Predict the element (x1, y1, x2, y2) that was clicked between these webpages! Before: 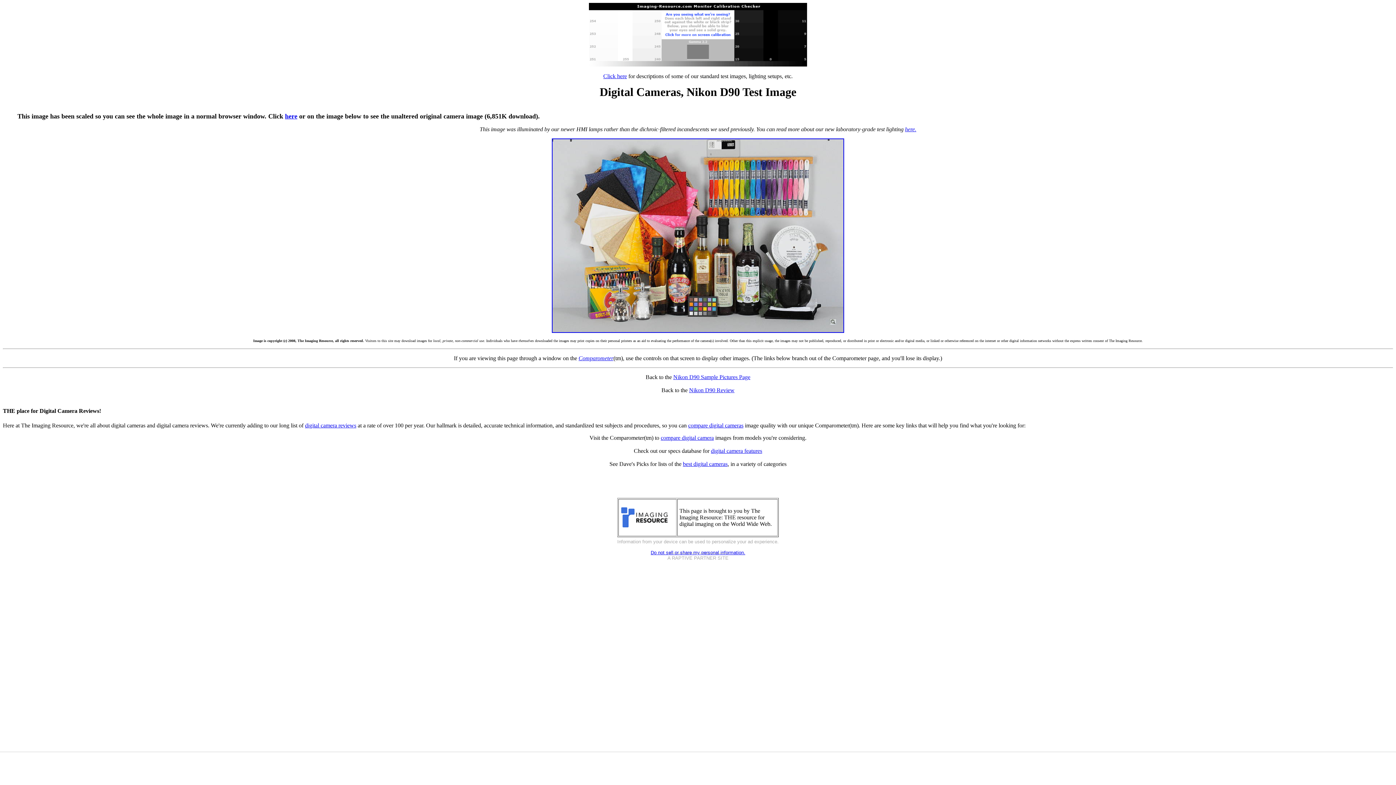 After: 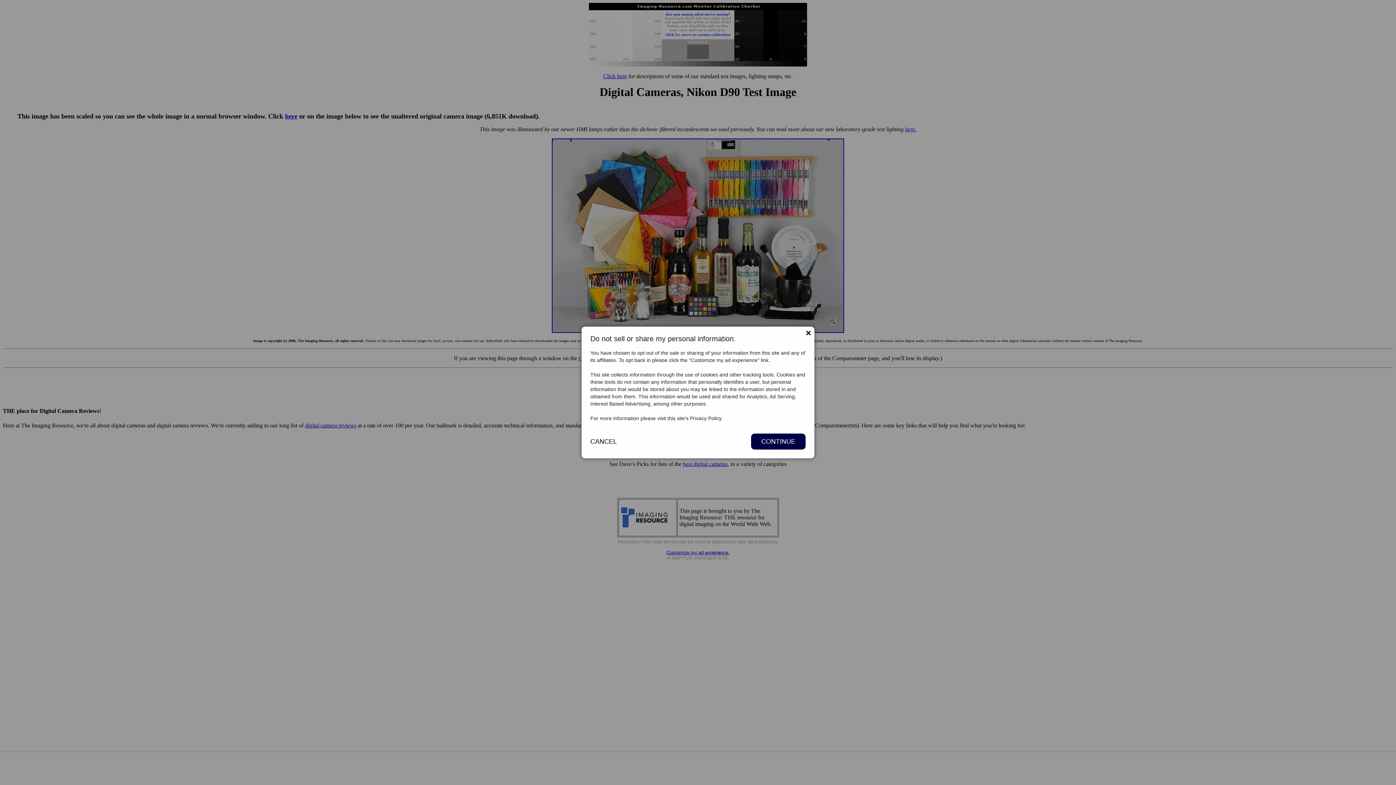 Action: bbox: (650, 550, 745, 555) label: Do not sell or share my personal information.